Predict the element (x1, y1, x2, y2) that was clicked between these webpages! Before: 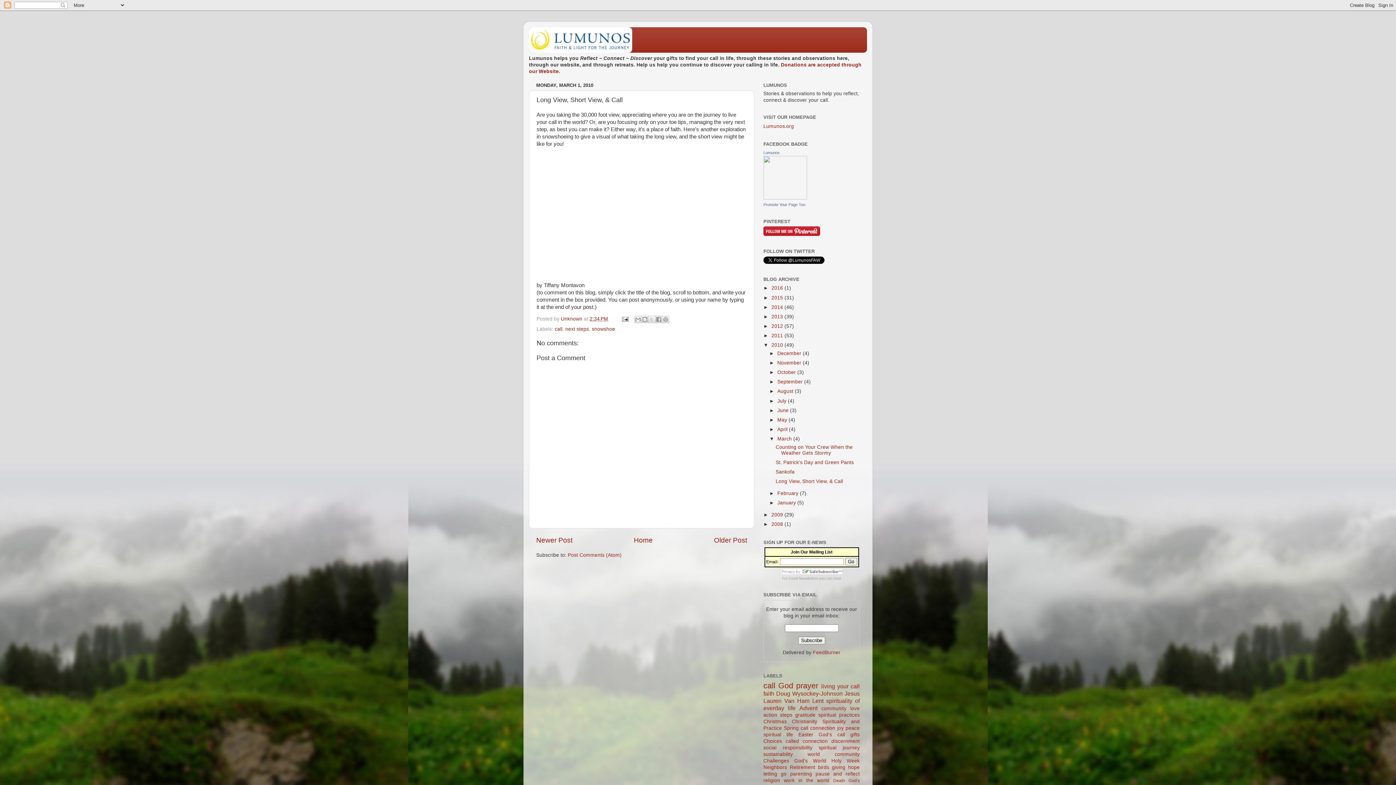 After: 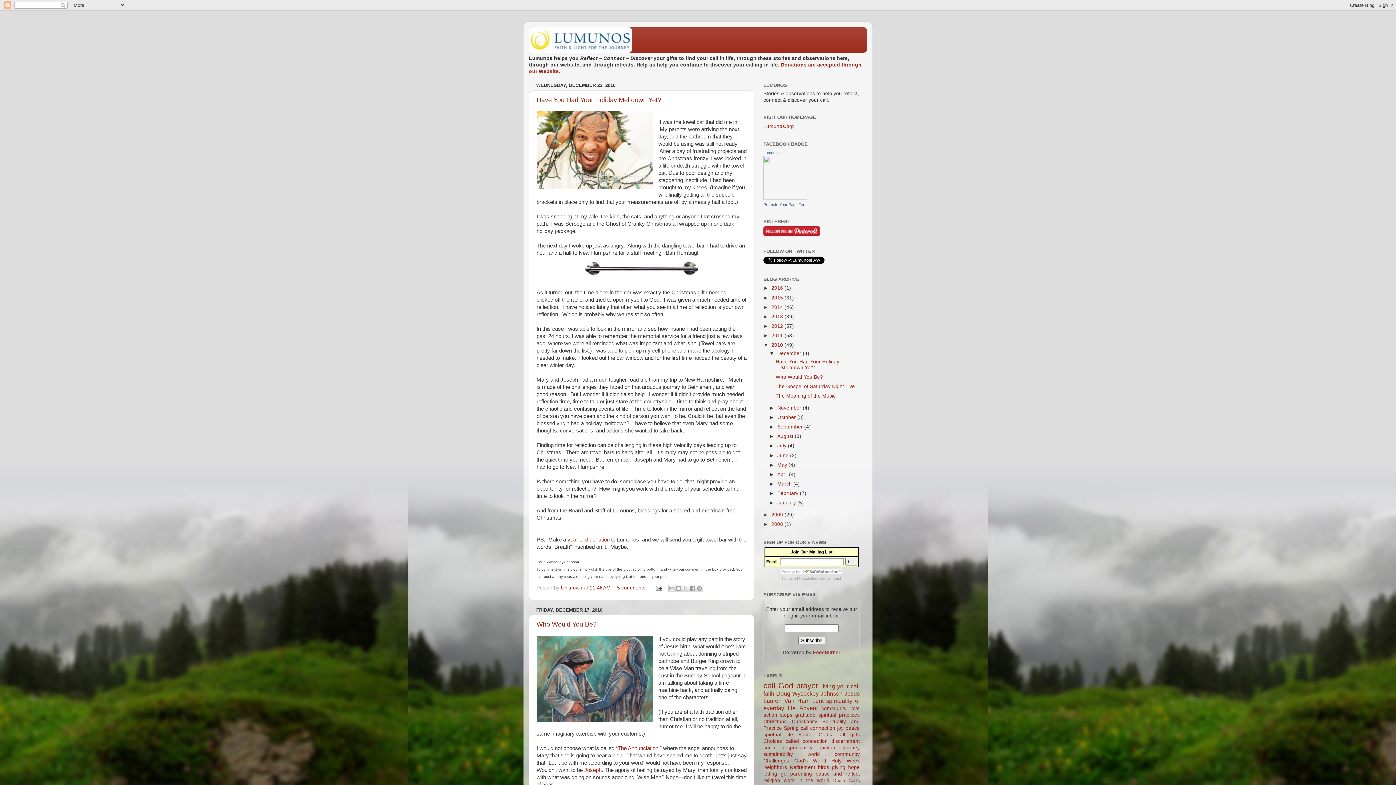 Action: label: December  bbox: (777, 350, 802, 356)